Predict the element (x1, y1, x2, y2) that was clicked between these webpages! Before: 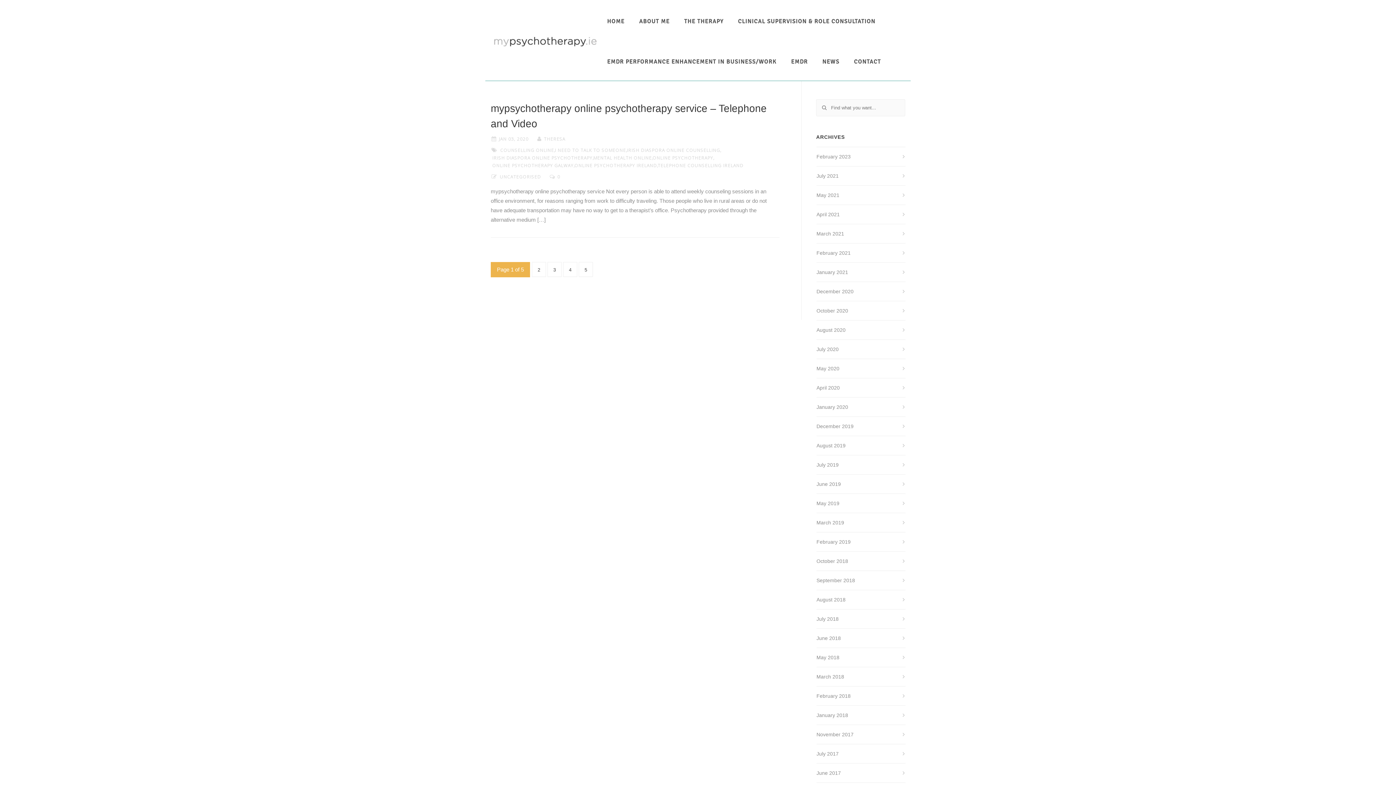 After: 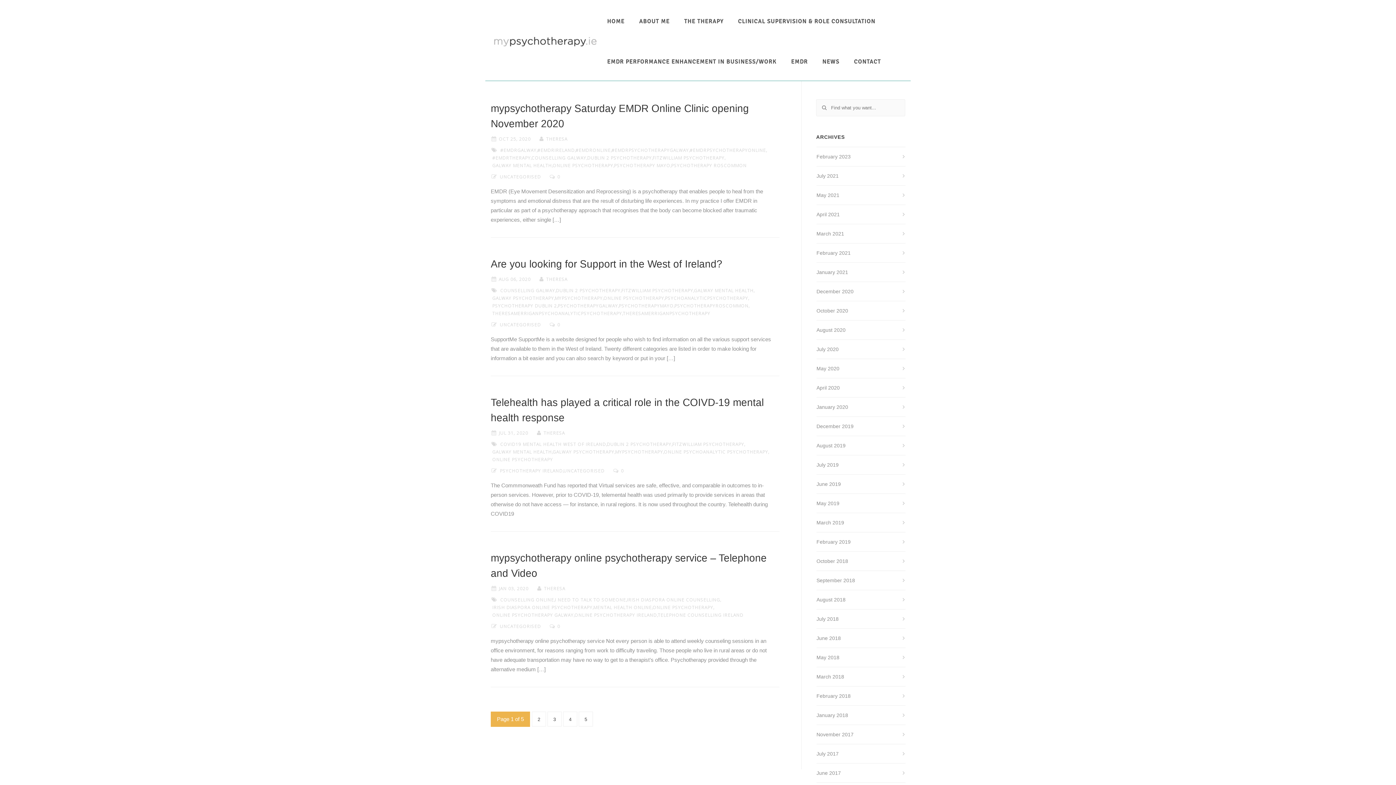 Action: bbox: (652, 154, 713, 161) label: ONLINE PSYCHOTHERAPY